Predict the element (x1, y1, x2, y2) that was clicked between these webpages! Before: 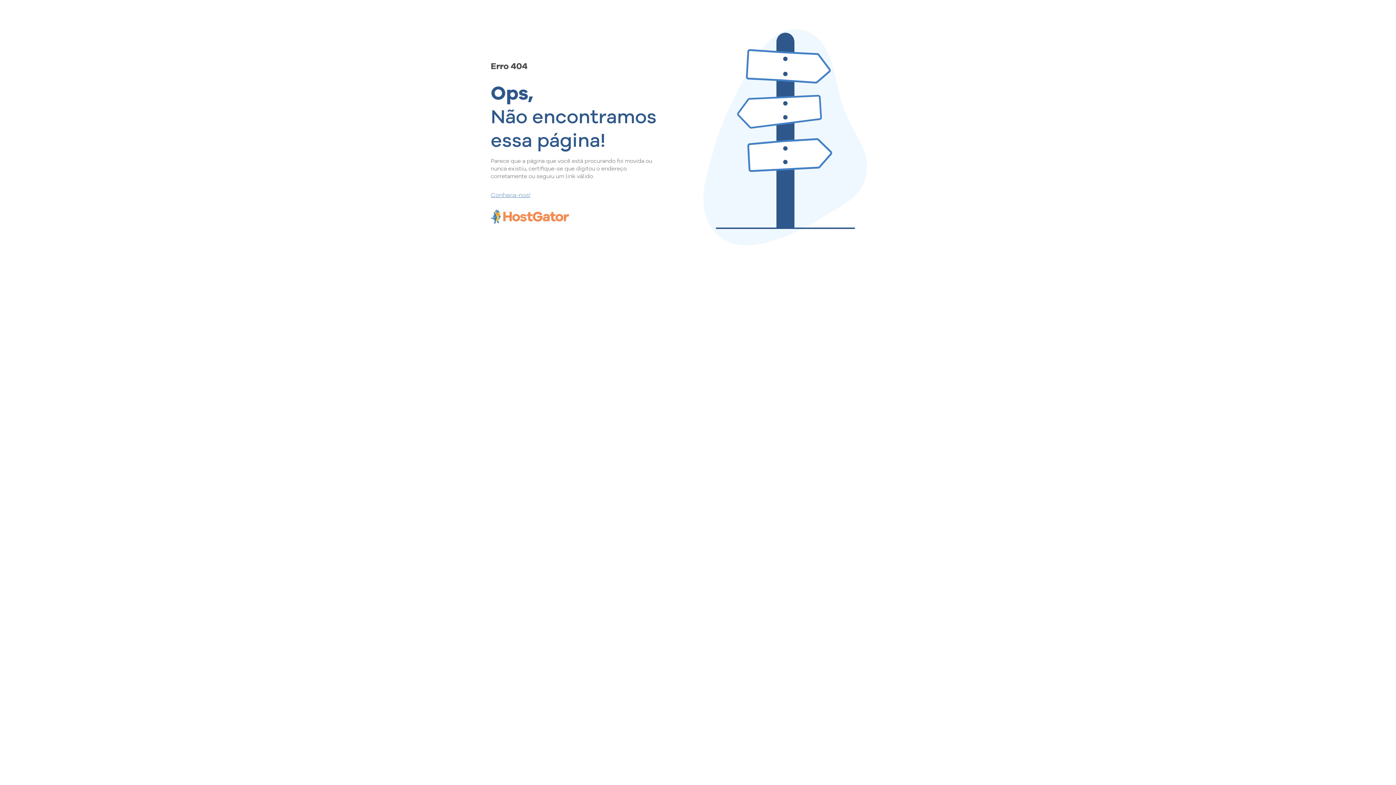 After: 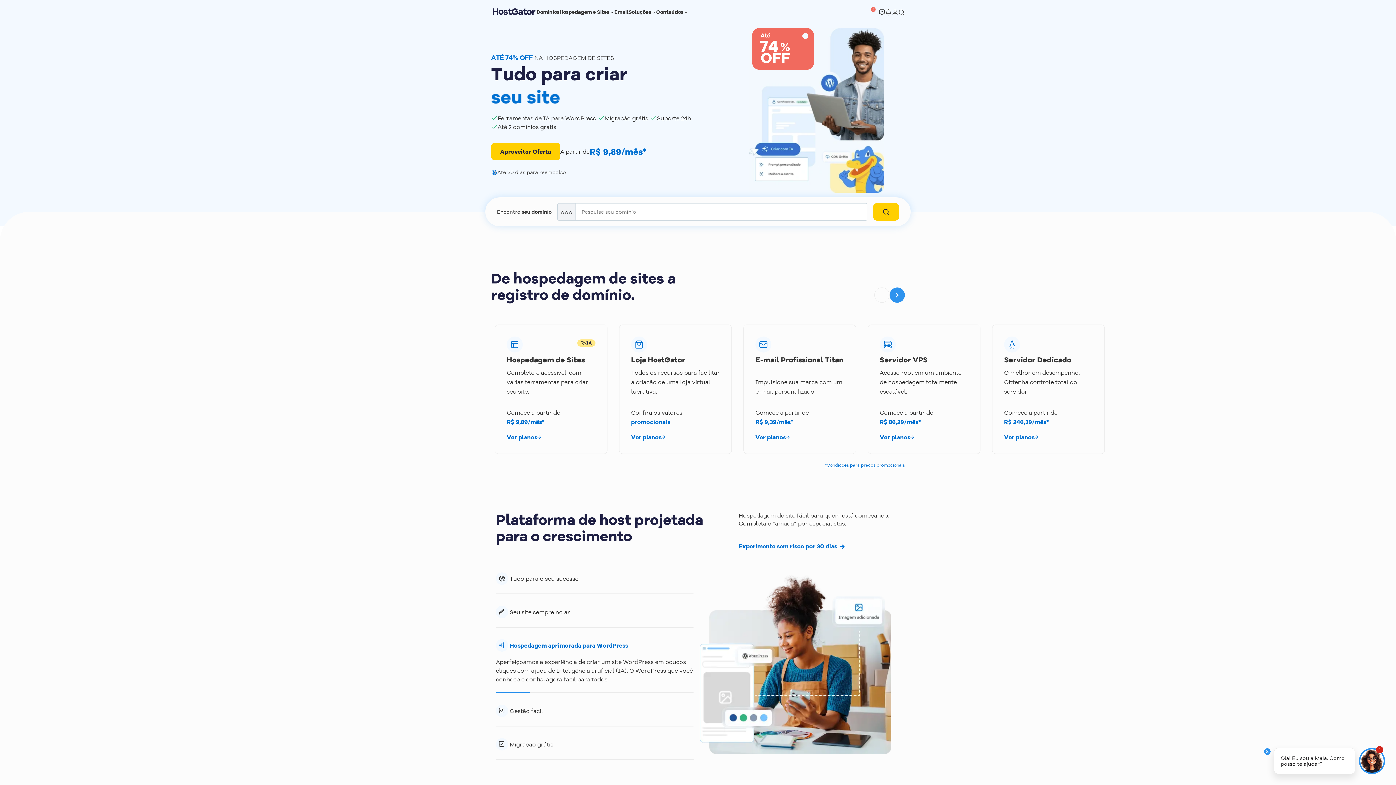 Action: bbox: (490, 190, 657, 198) label: Conheça-nos!